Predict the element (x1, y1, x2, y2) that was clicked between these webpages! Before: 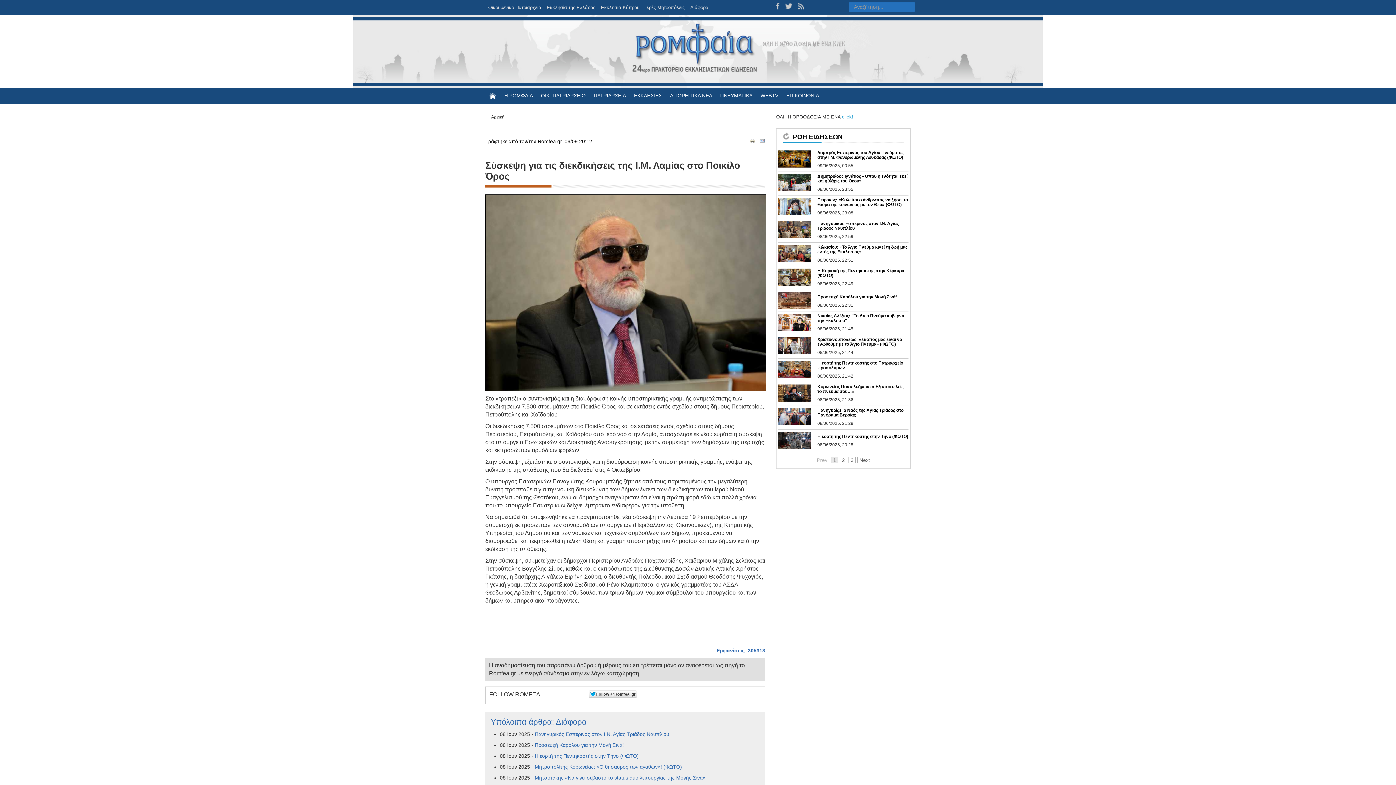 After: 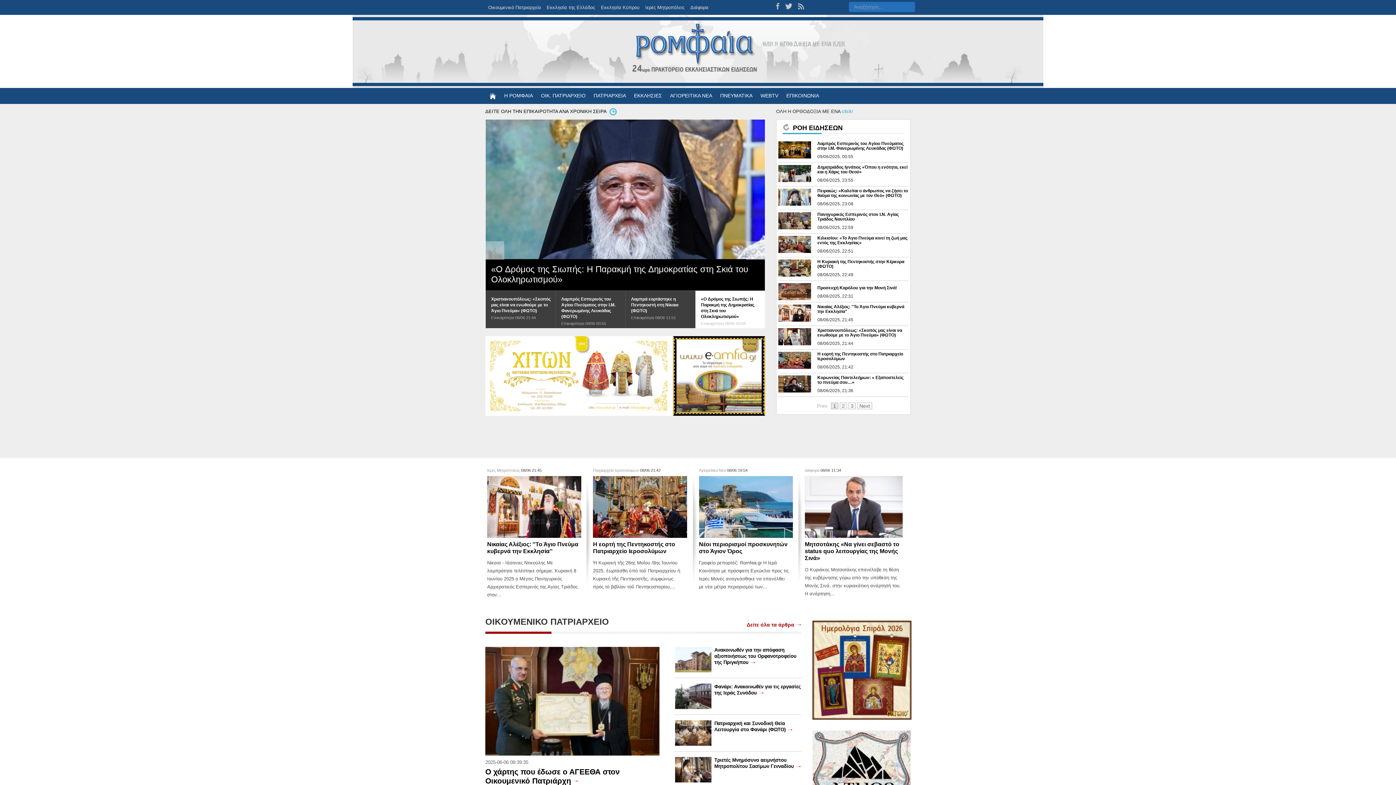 Action: bbox: (485, 88, 500, 103)